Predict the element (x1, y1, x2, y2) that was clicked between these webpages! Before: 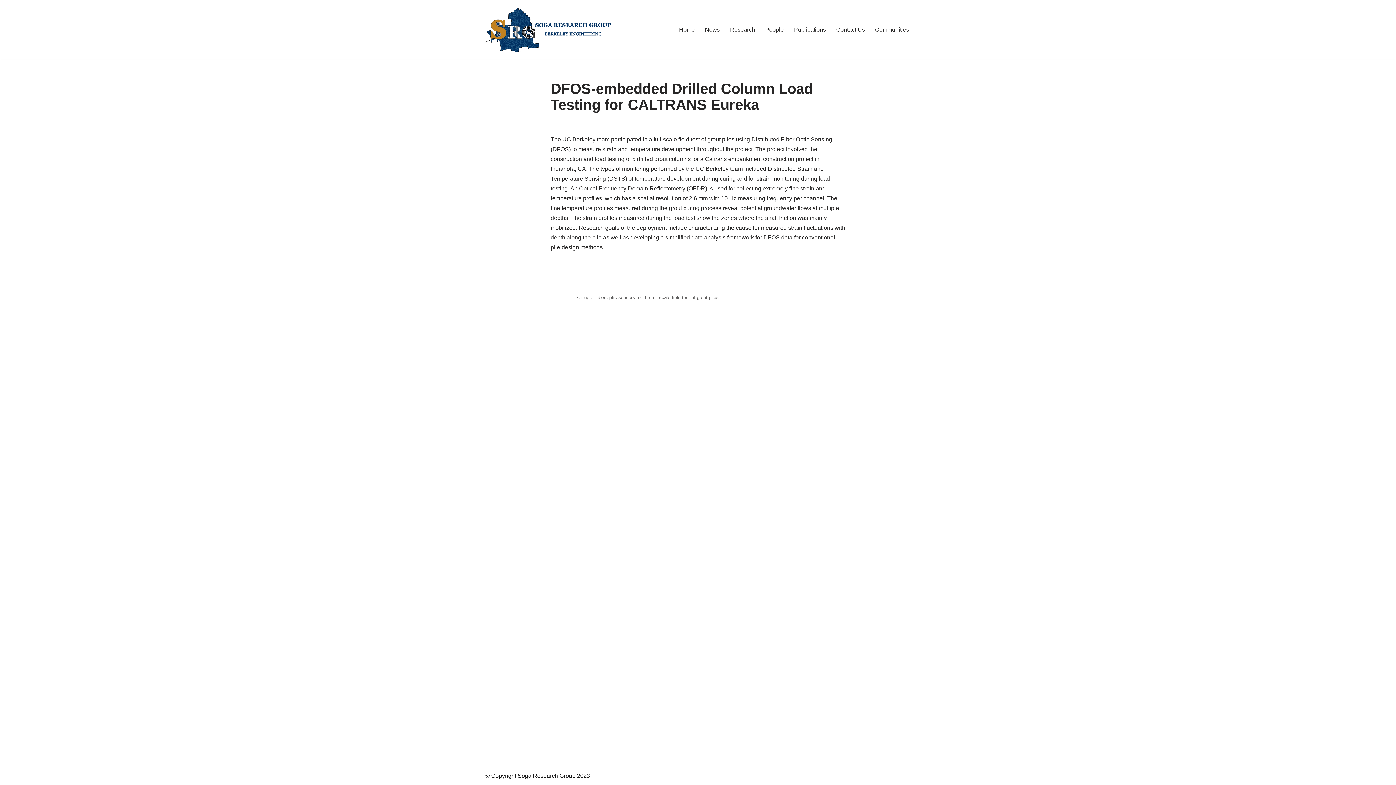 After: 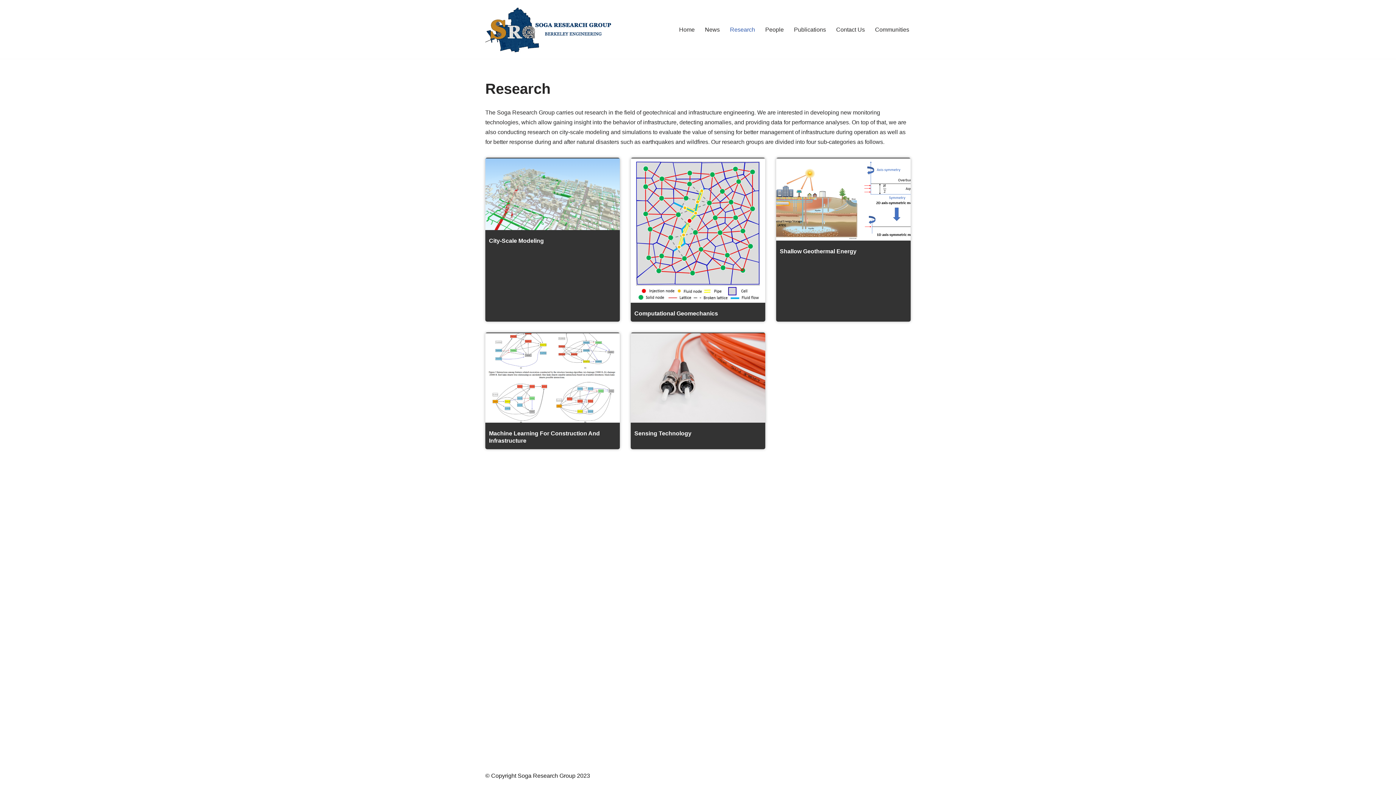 Action: bbox: (730, 24, 755, 34) label: Research